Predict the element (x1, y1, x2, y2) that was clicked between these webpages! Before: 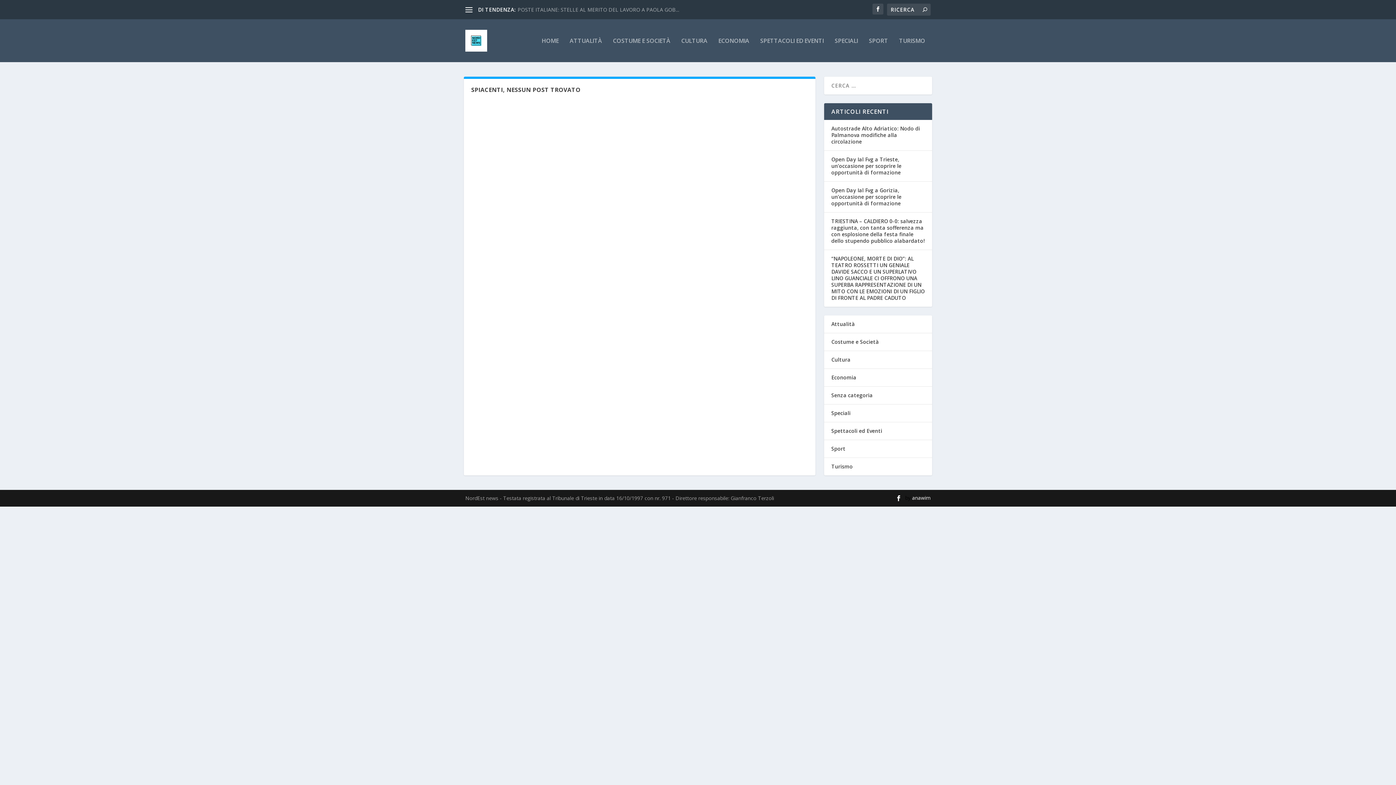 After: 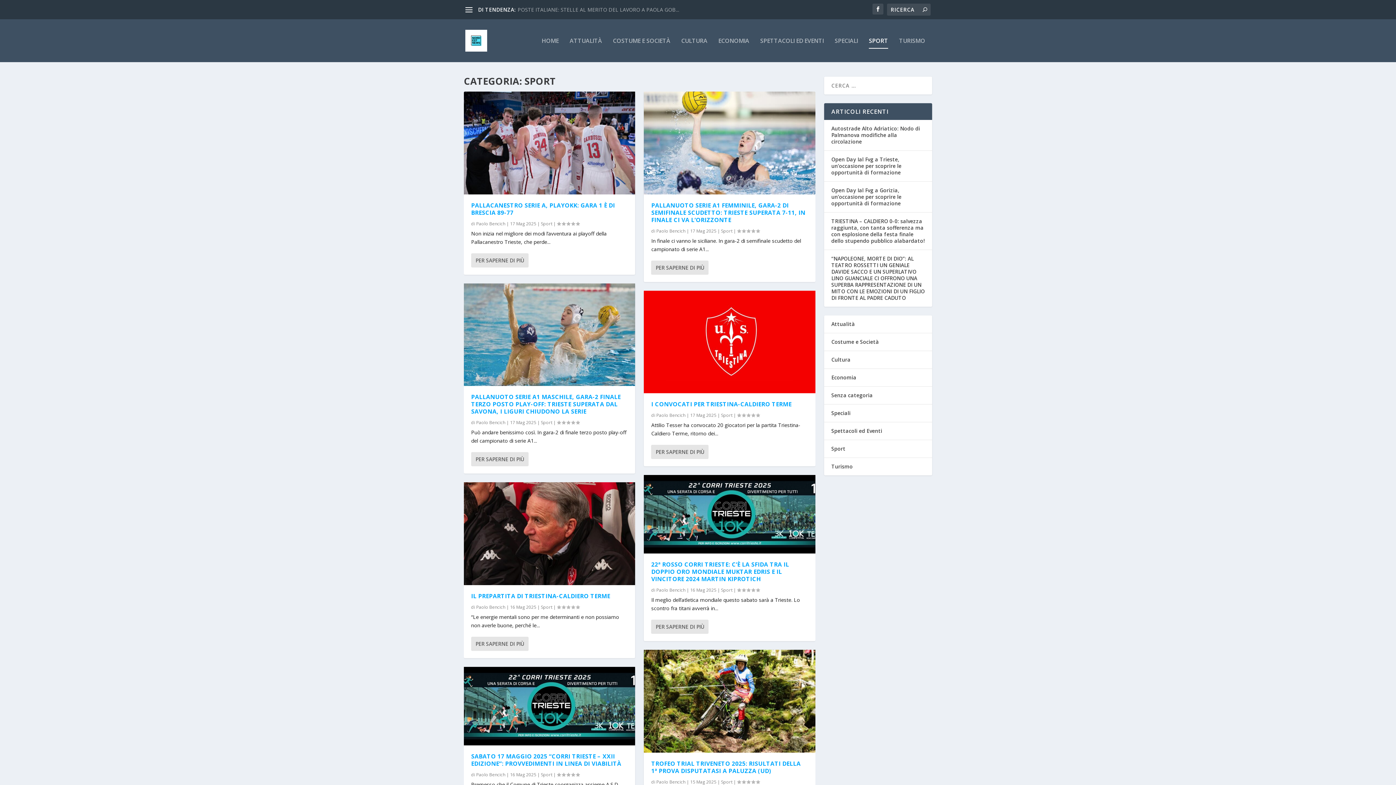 Action: bbox: (831, 445, 845, 452) label: Sport